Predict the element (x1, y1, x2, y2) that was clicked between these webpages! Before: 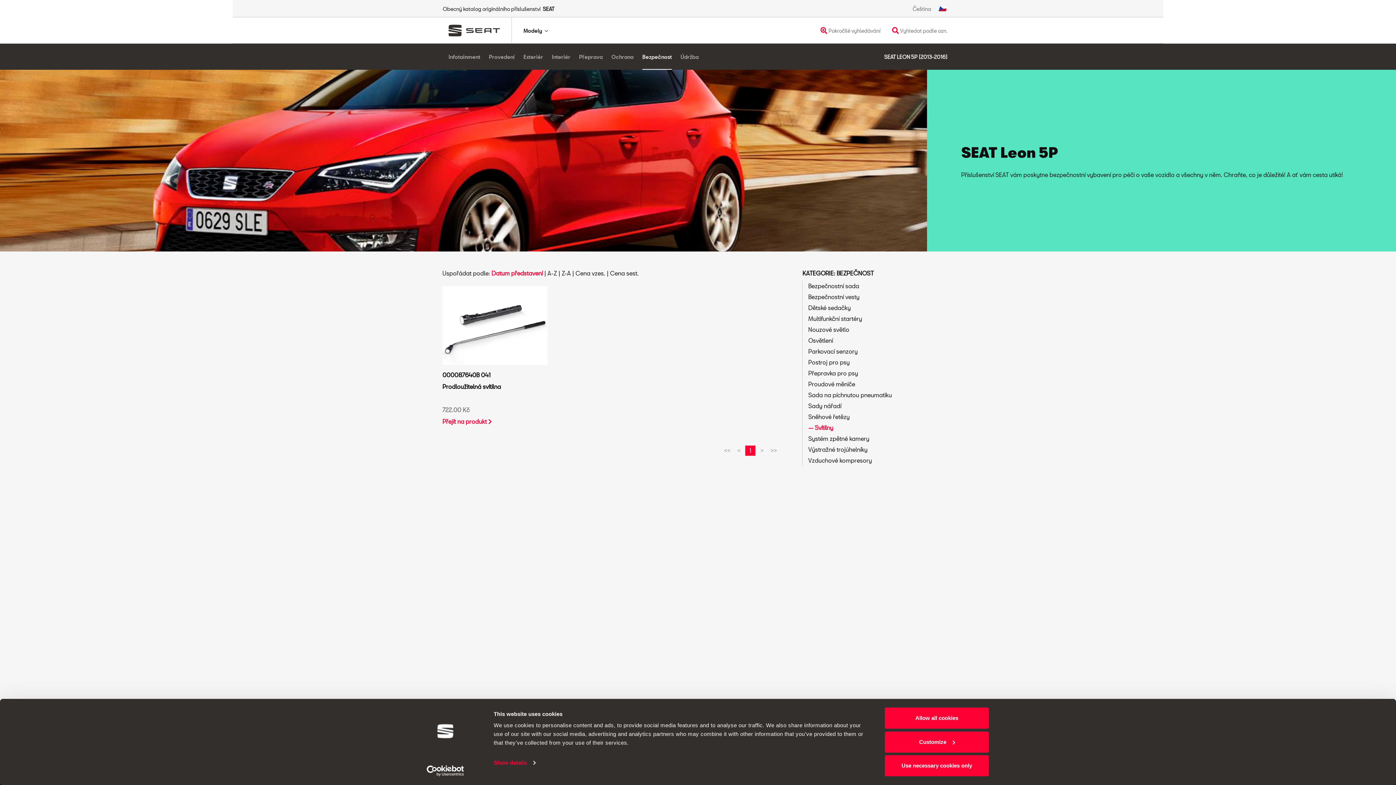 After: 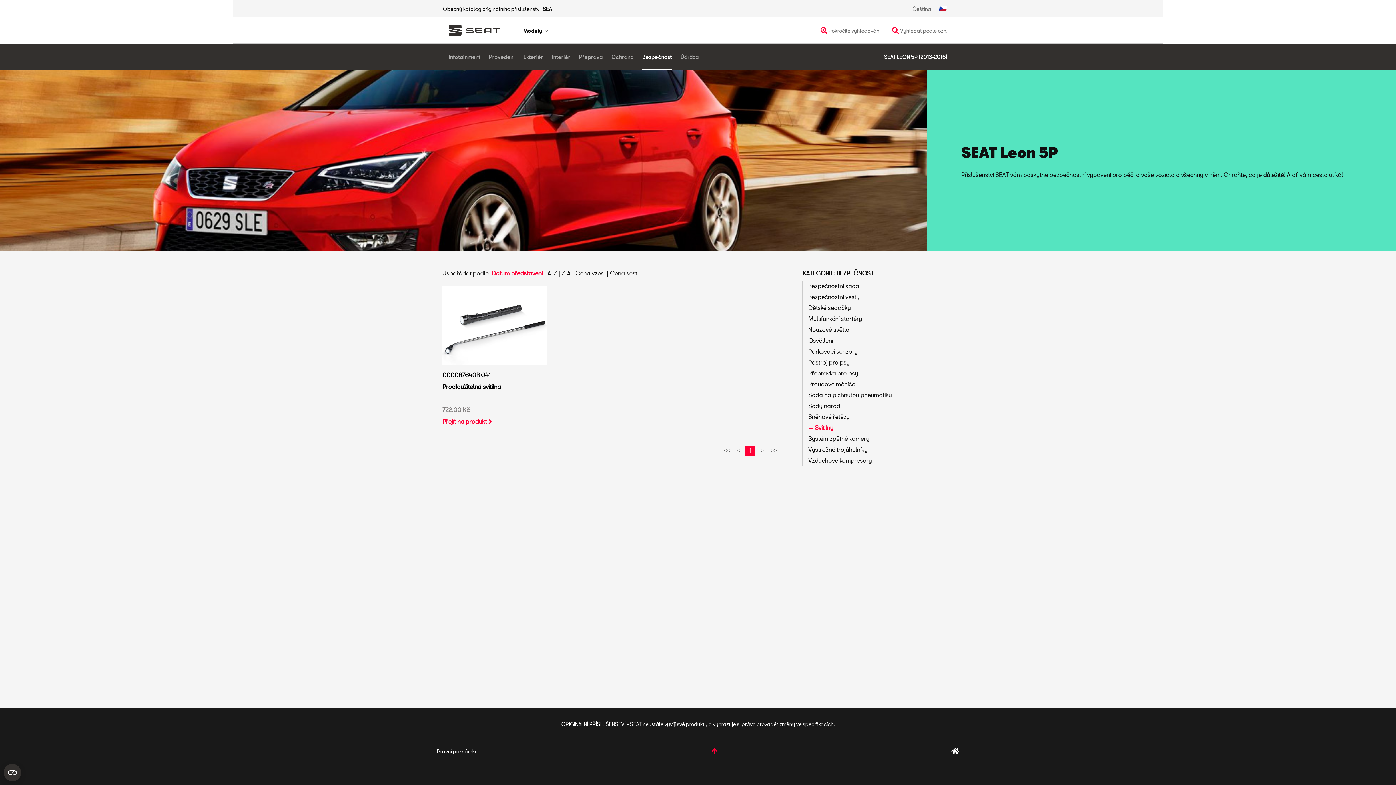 Action: bbox: (885, 755, 989, 776) label: Use necessary cookies only